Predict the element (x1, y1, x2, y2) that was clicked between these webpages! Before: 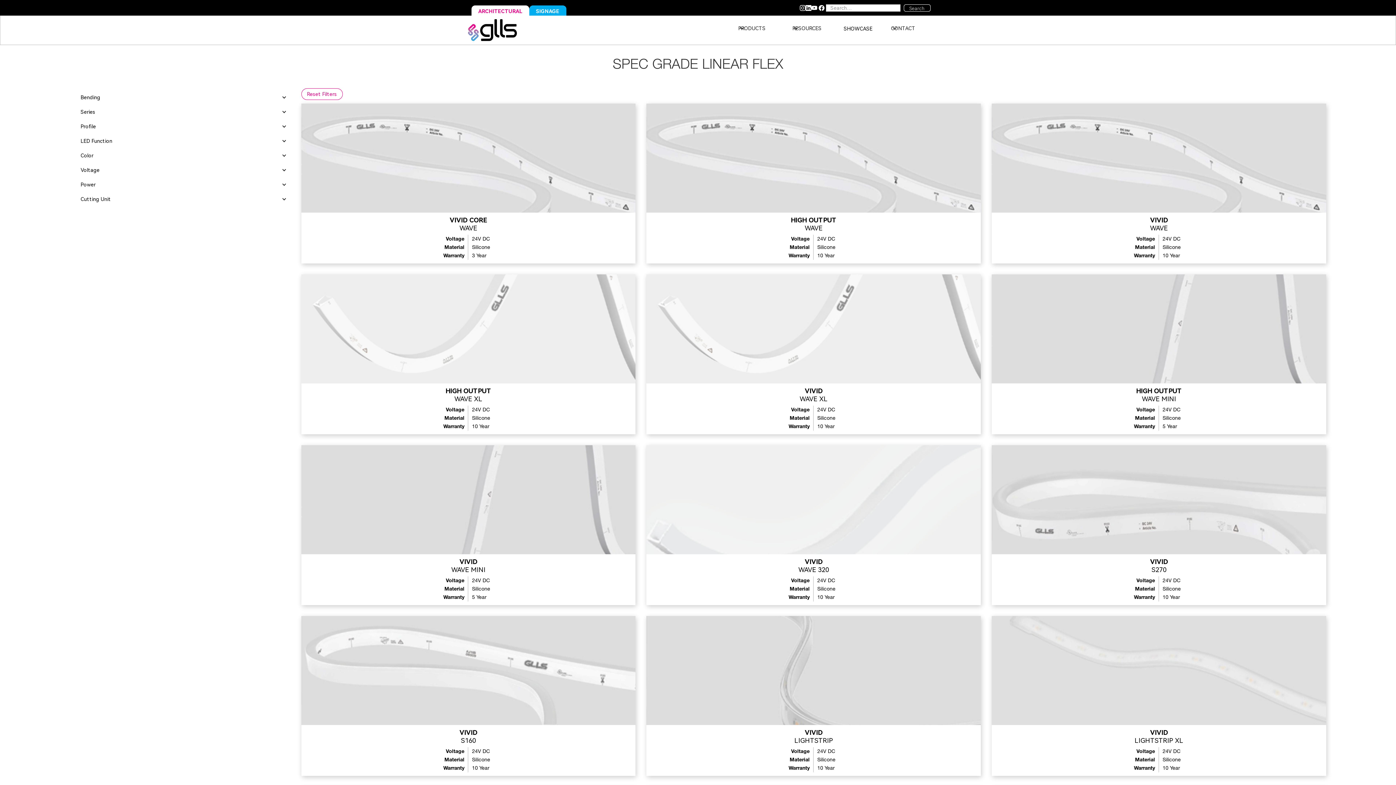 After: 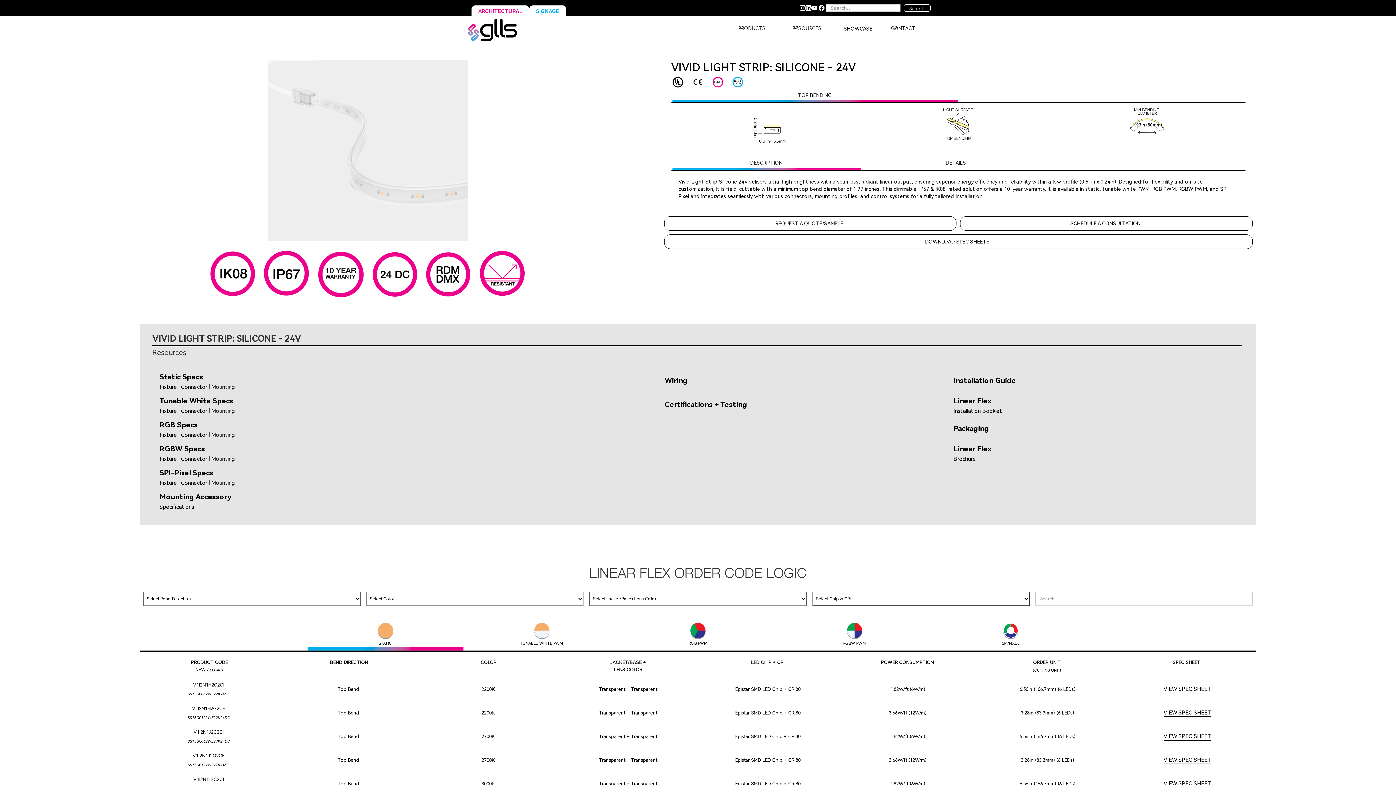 Action: bbox: (646, 616, 981, 776) label: VIVID
LIGHTSTRIP
Voltage
Material
Warranty
24V DC
Silicone
10 Year